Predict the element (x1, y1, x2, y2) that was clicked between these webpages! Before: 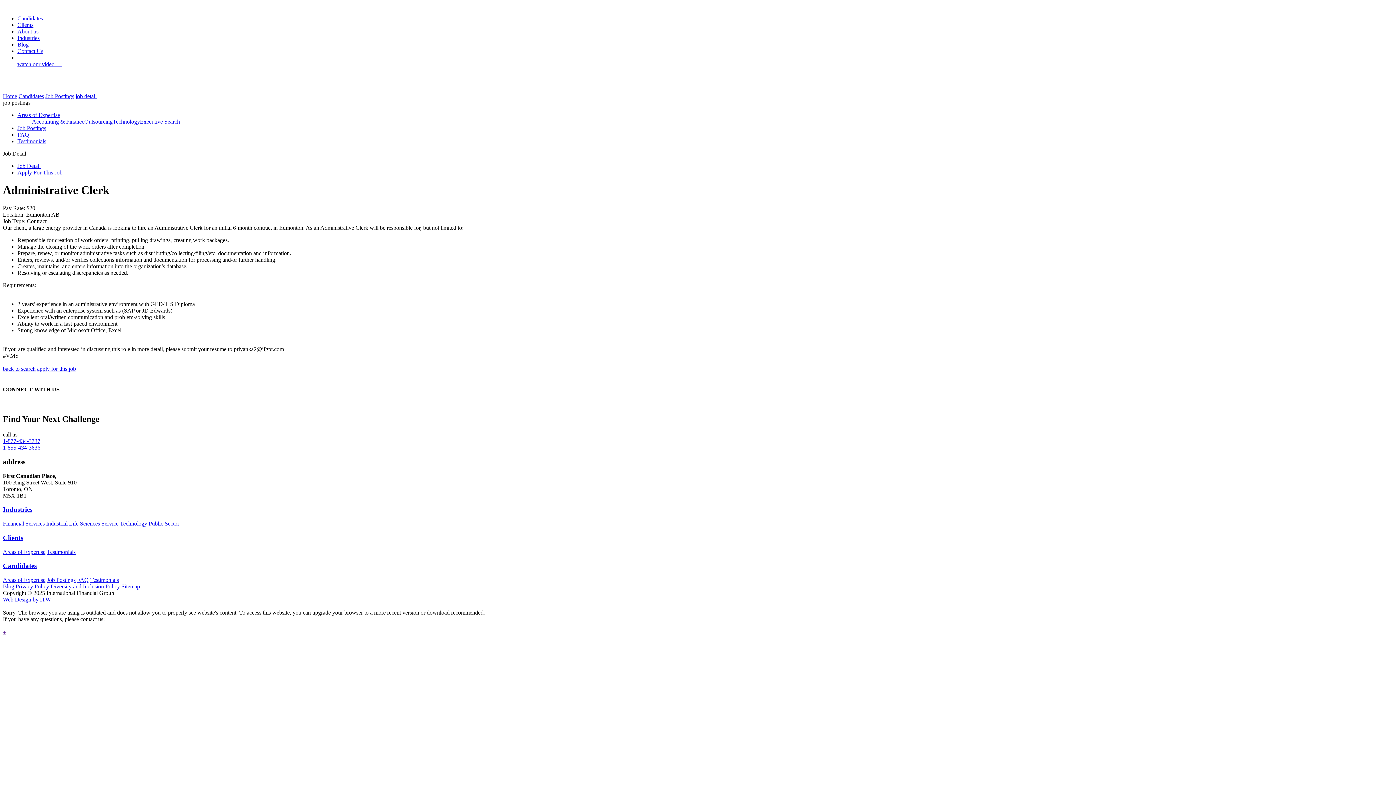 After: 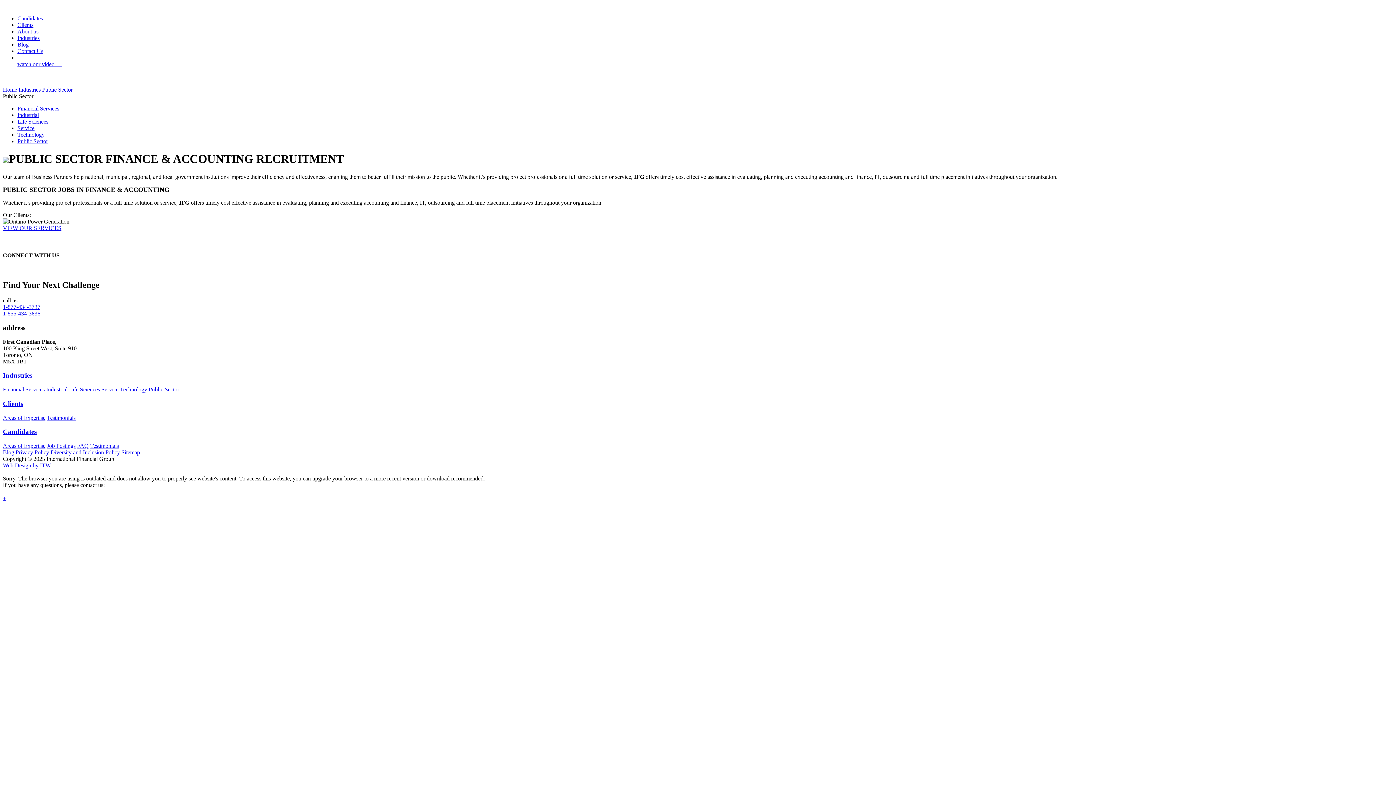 Action: bbox: (148, 520, 179, 526) label: Public Sector